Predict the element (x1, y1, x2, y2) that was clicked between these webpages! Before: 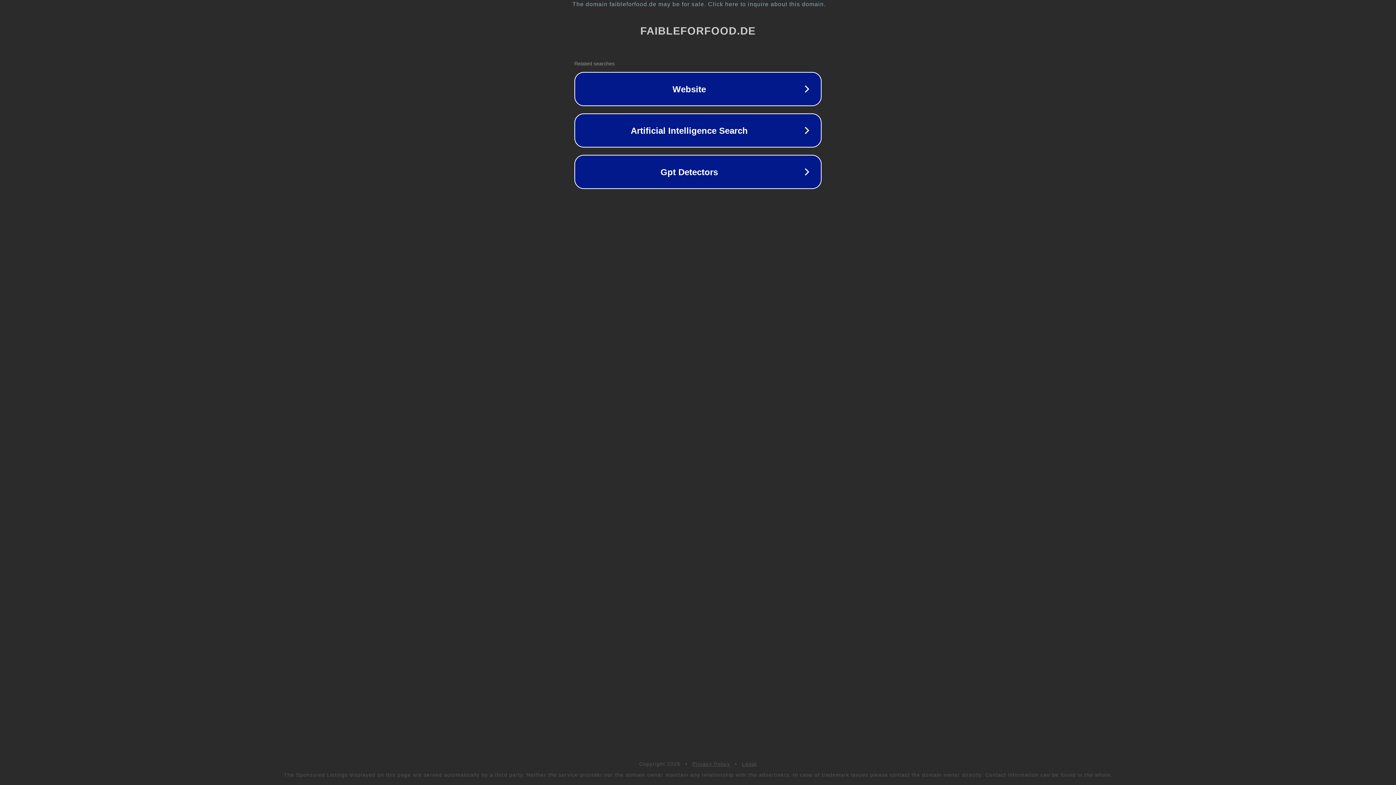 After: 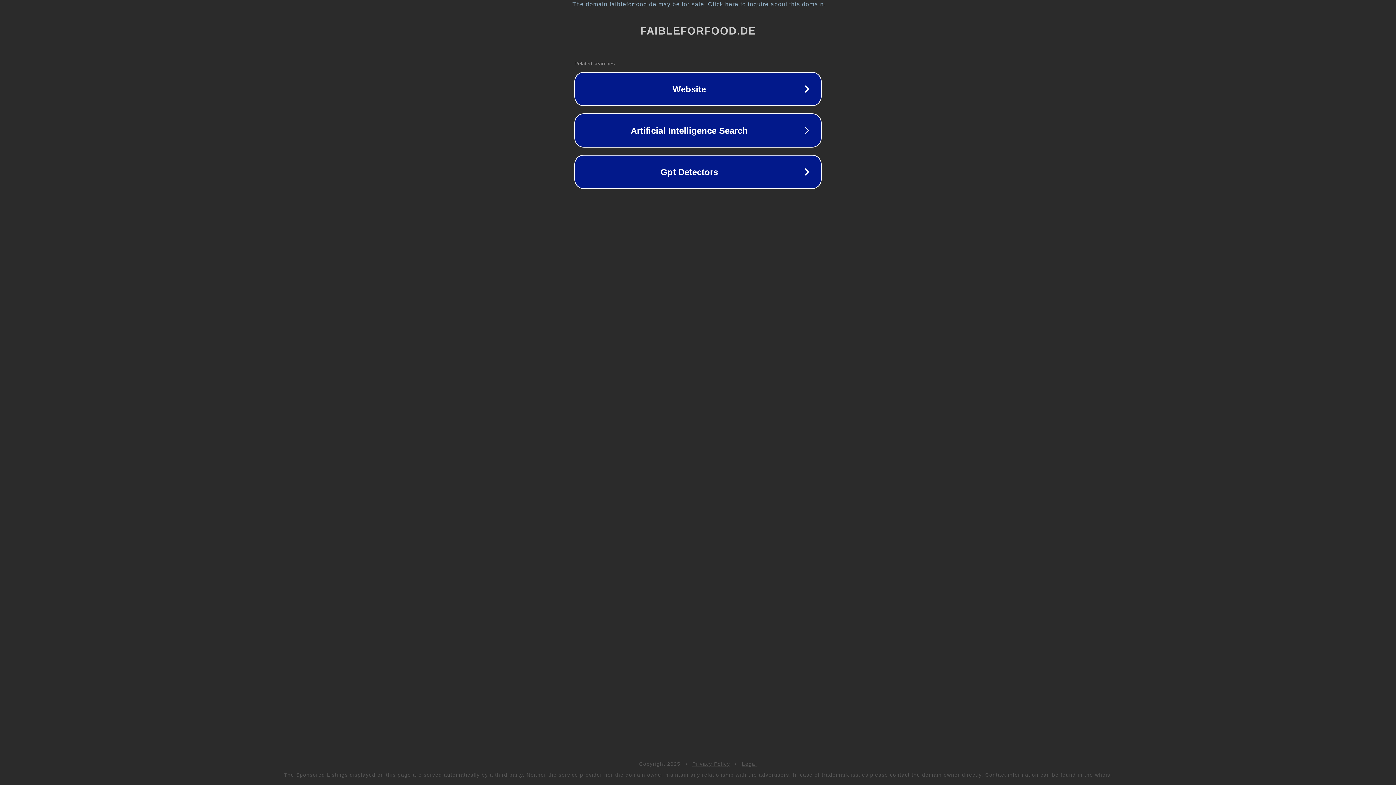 Action: bbox: (742, 761, 757, 767) label: Legal